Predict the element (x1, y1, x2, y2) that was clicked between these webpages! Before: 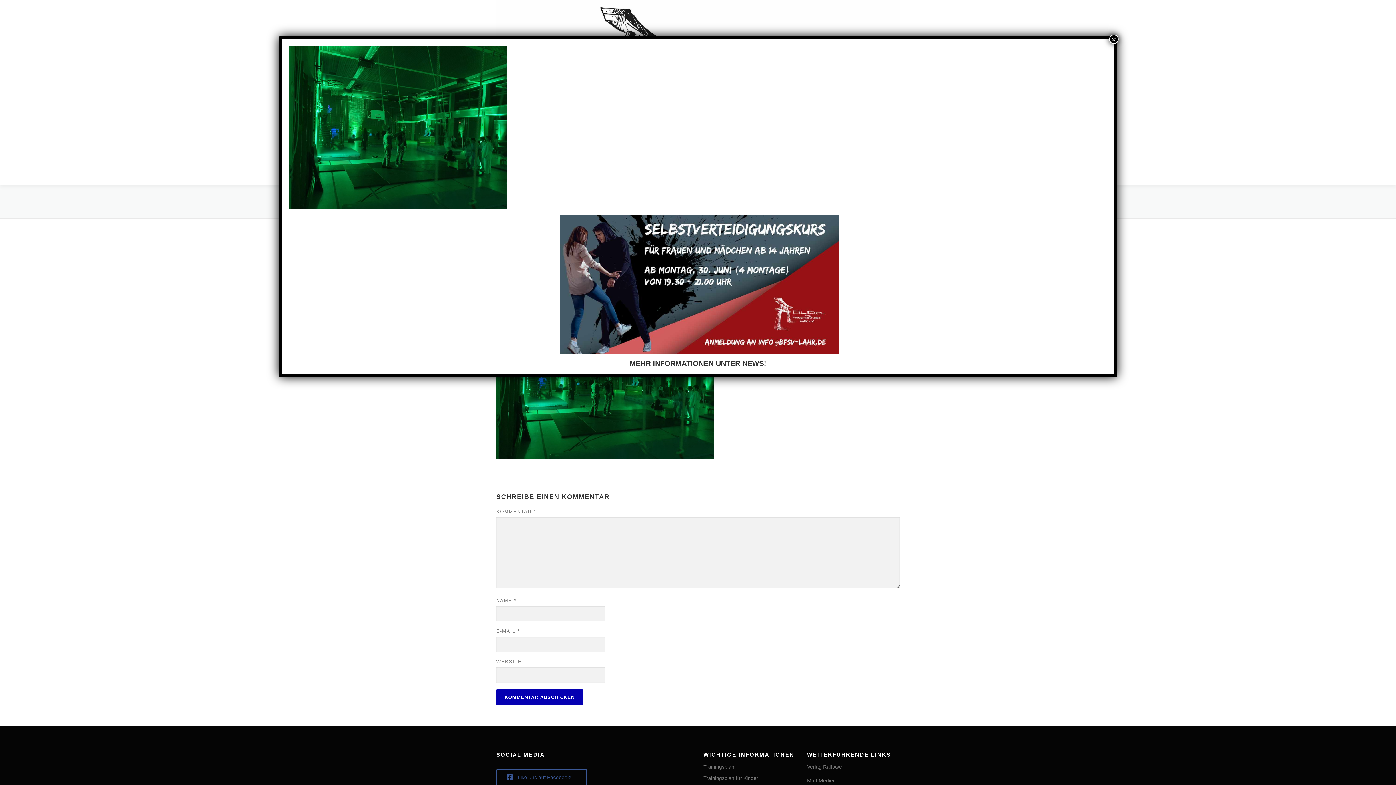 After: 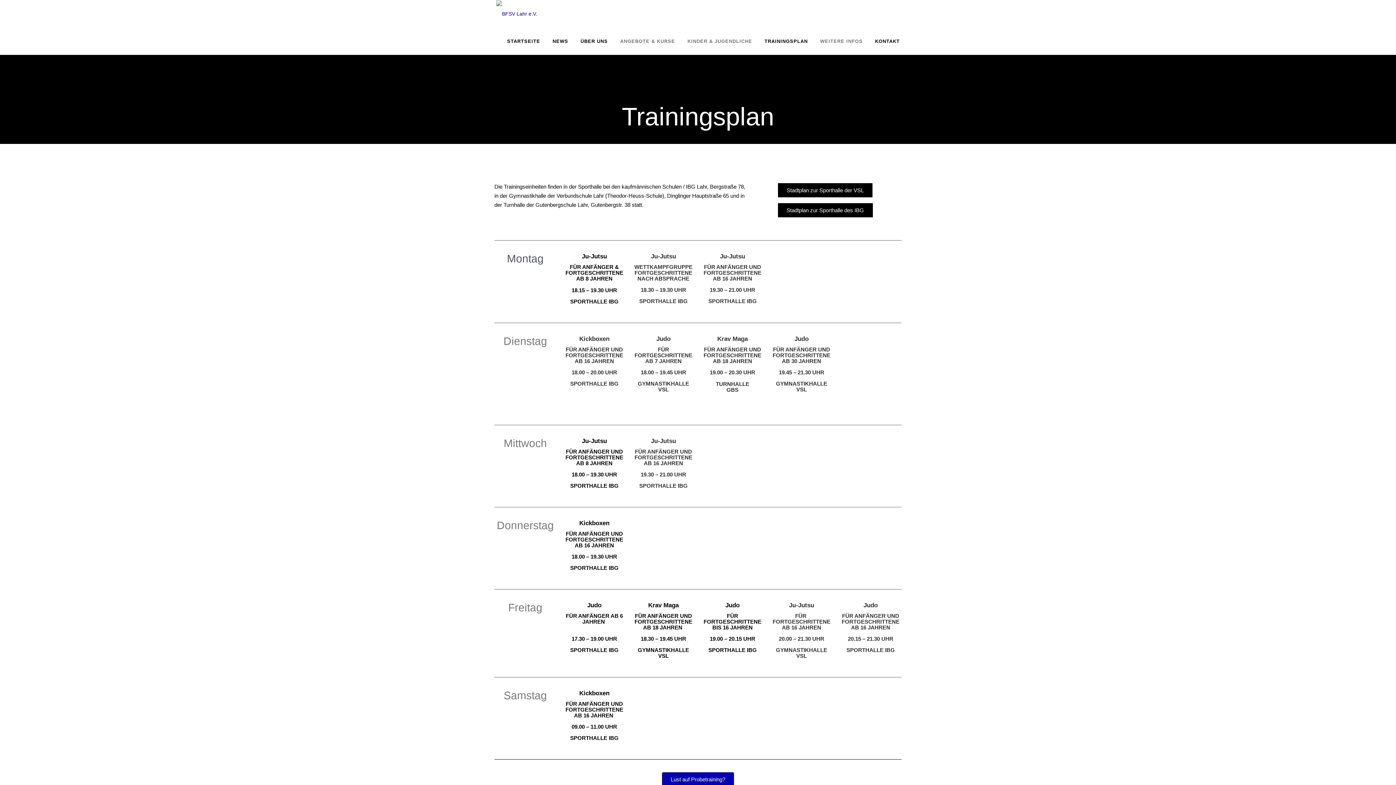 Action: label: Trainingsplan bbox: (703, 764, 734, 770)